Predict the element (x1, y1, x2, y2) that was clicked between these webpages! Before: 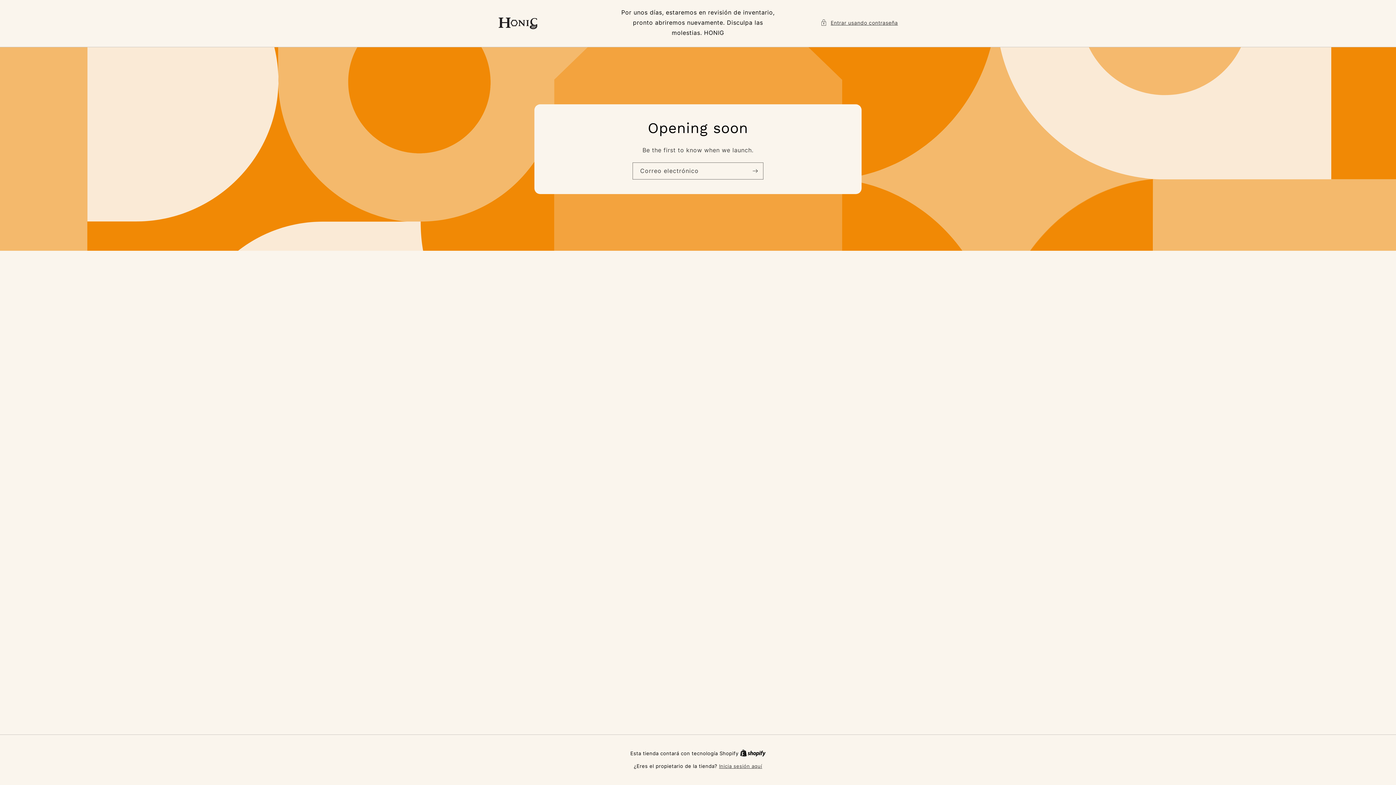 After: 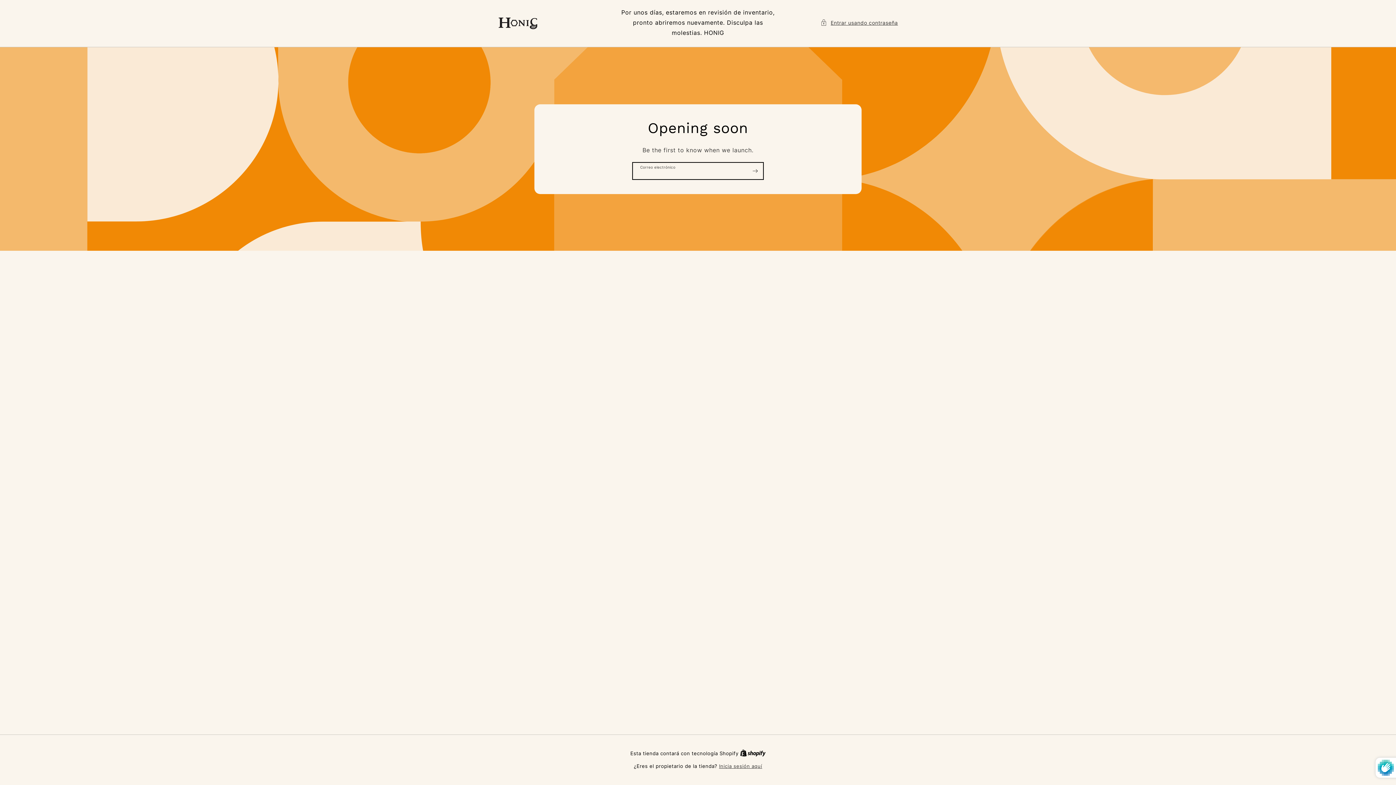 Action: bbox: (747, 162, 763, 179) label: Suscribirse